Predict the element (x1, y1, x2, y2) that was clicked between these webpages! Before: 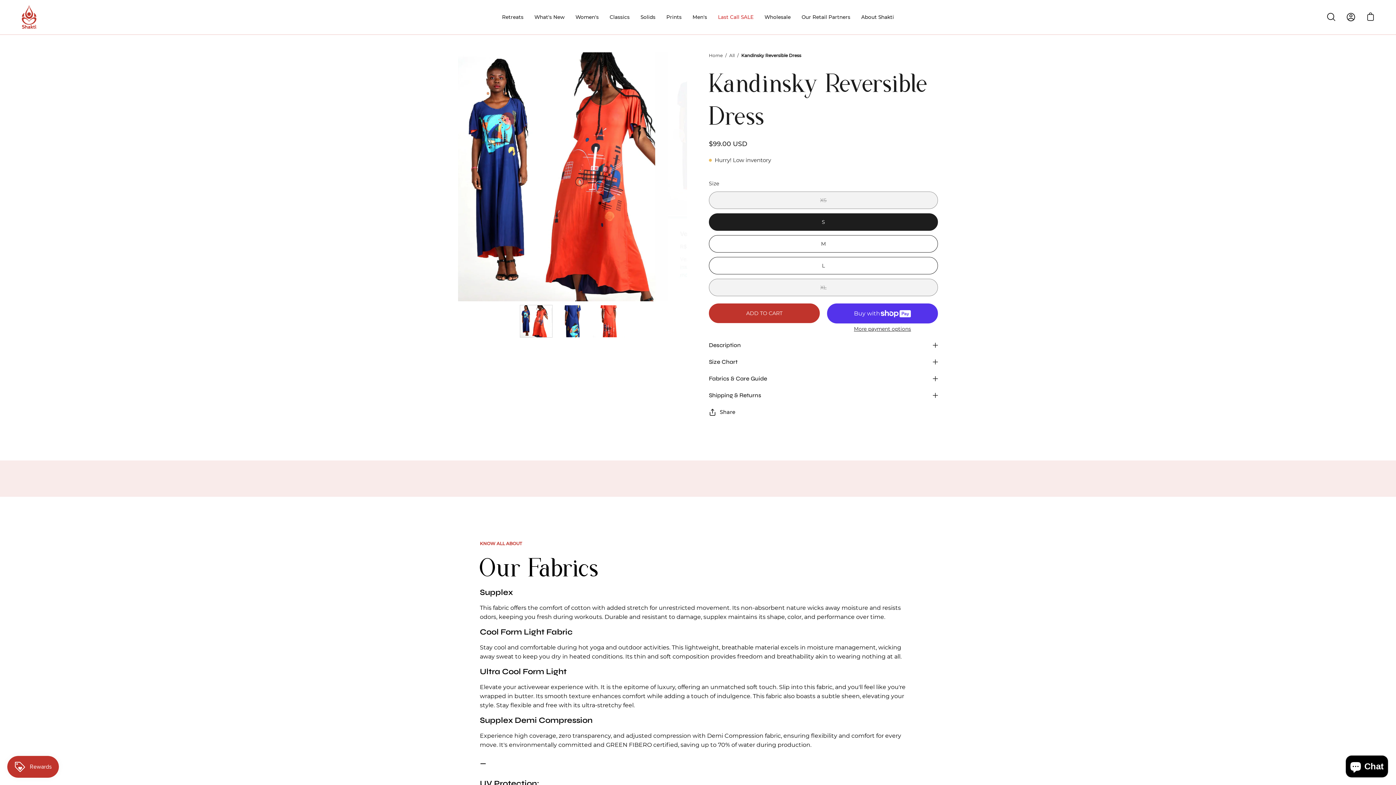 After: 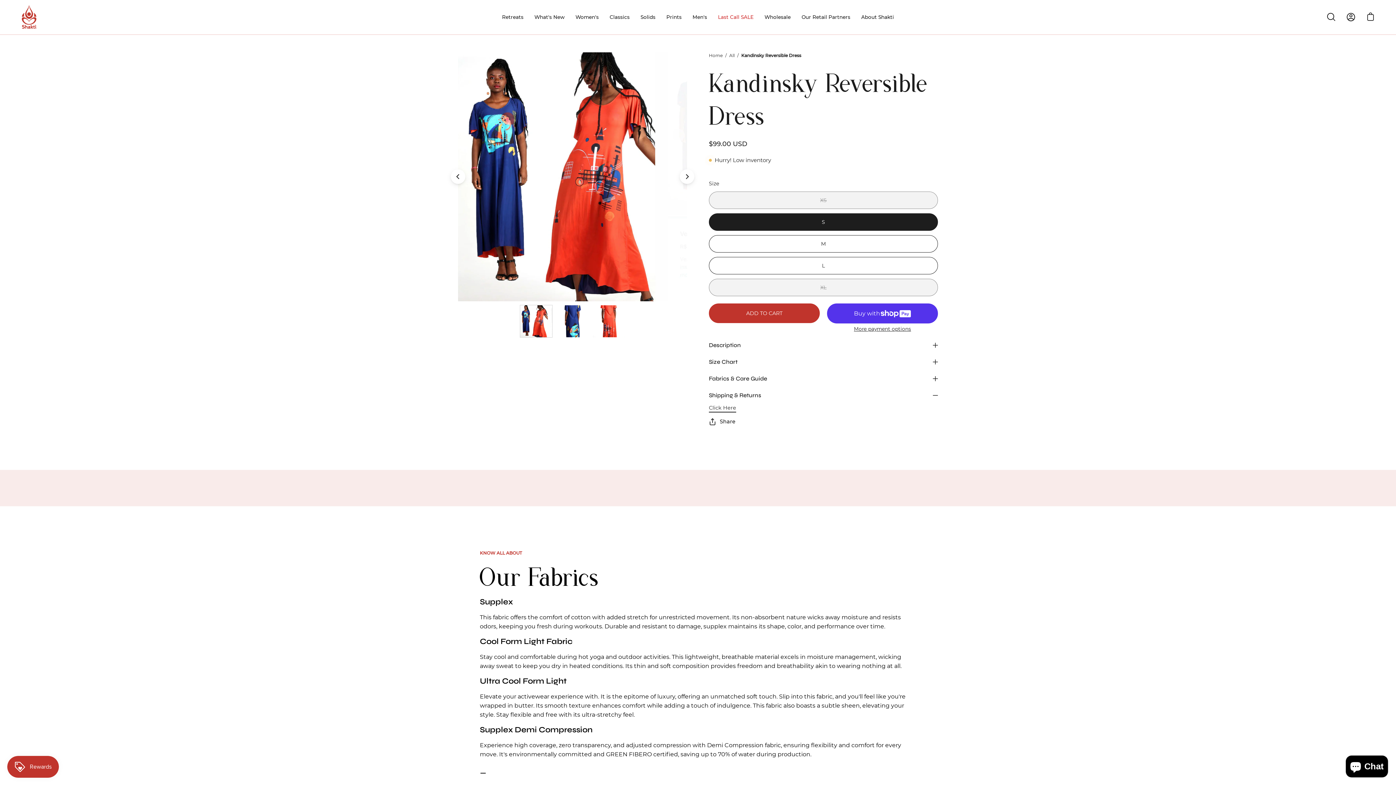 Action: bbox: (709, 387, 938, 404) label: Shipping & Returns